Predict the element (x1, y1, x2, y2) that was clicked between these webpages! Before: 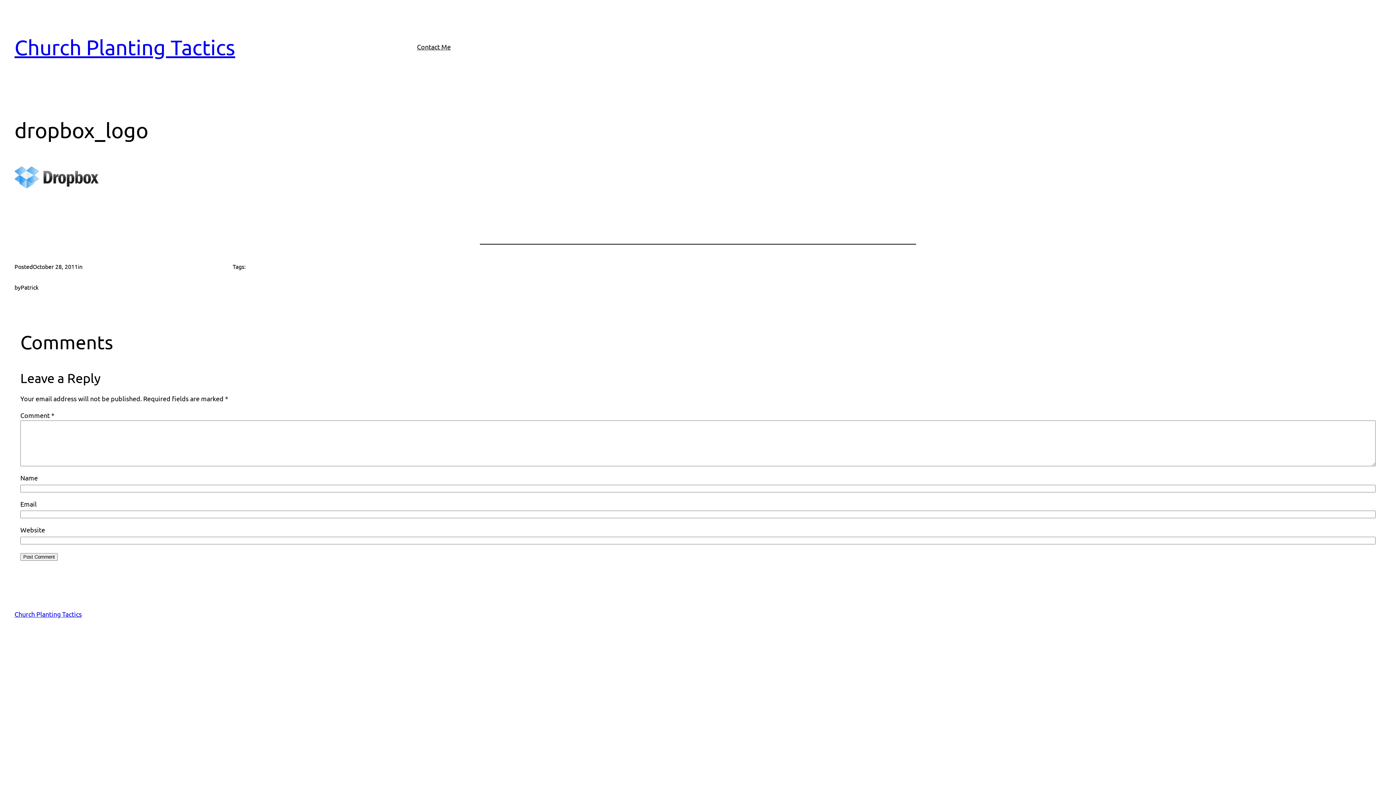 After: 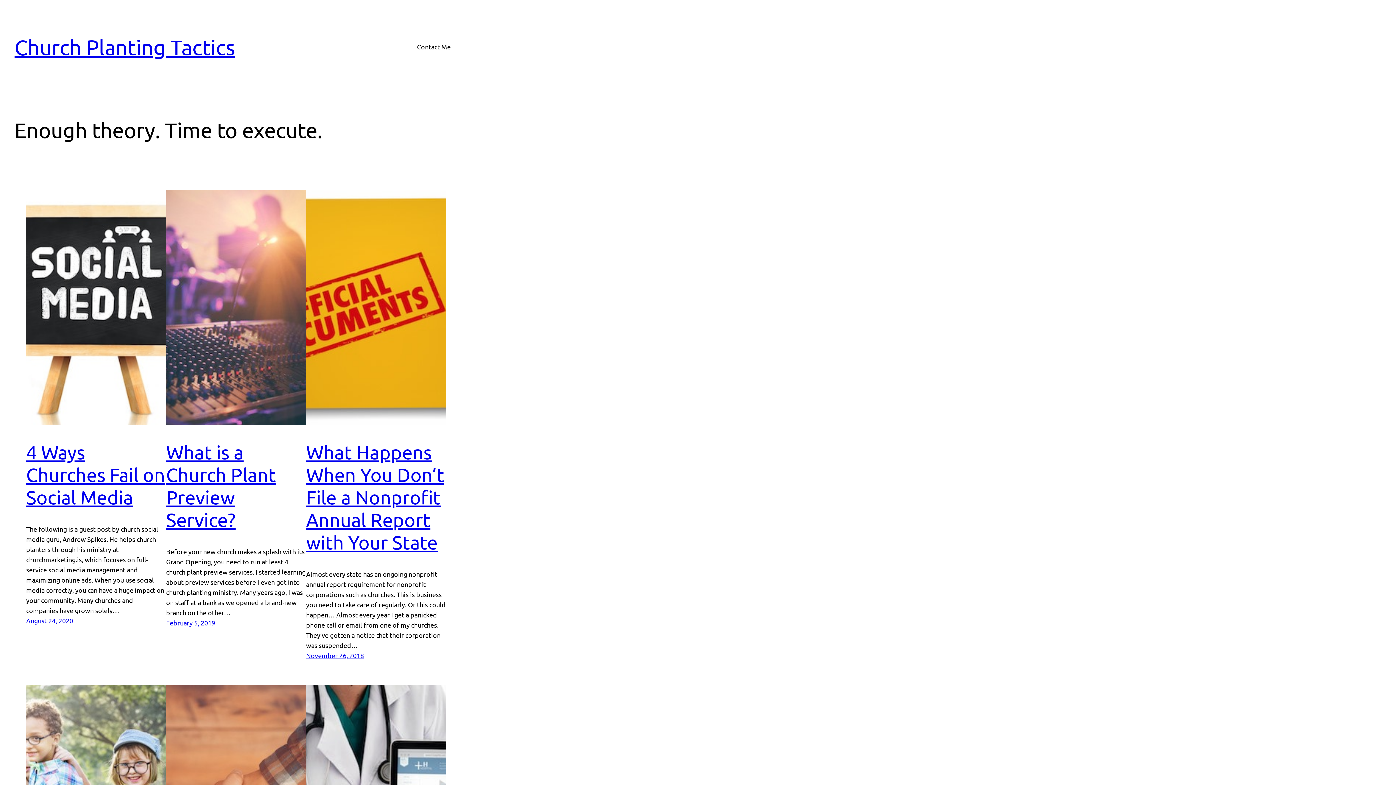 Action: label: Church Planting Tactics bbox: (14, 610, 81, 618)